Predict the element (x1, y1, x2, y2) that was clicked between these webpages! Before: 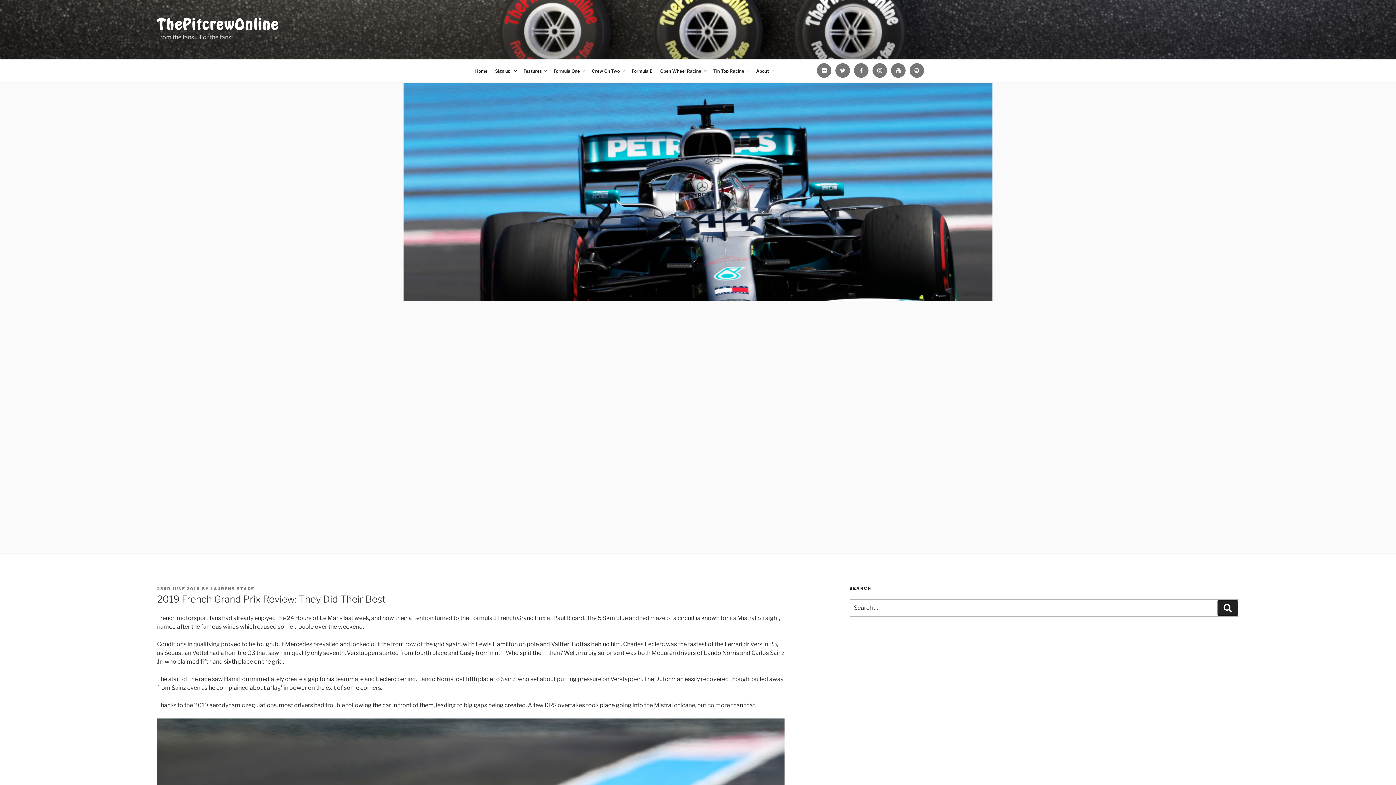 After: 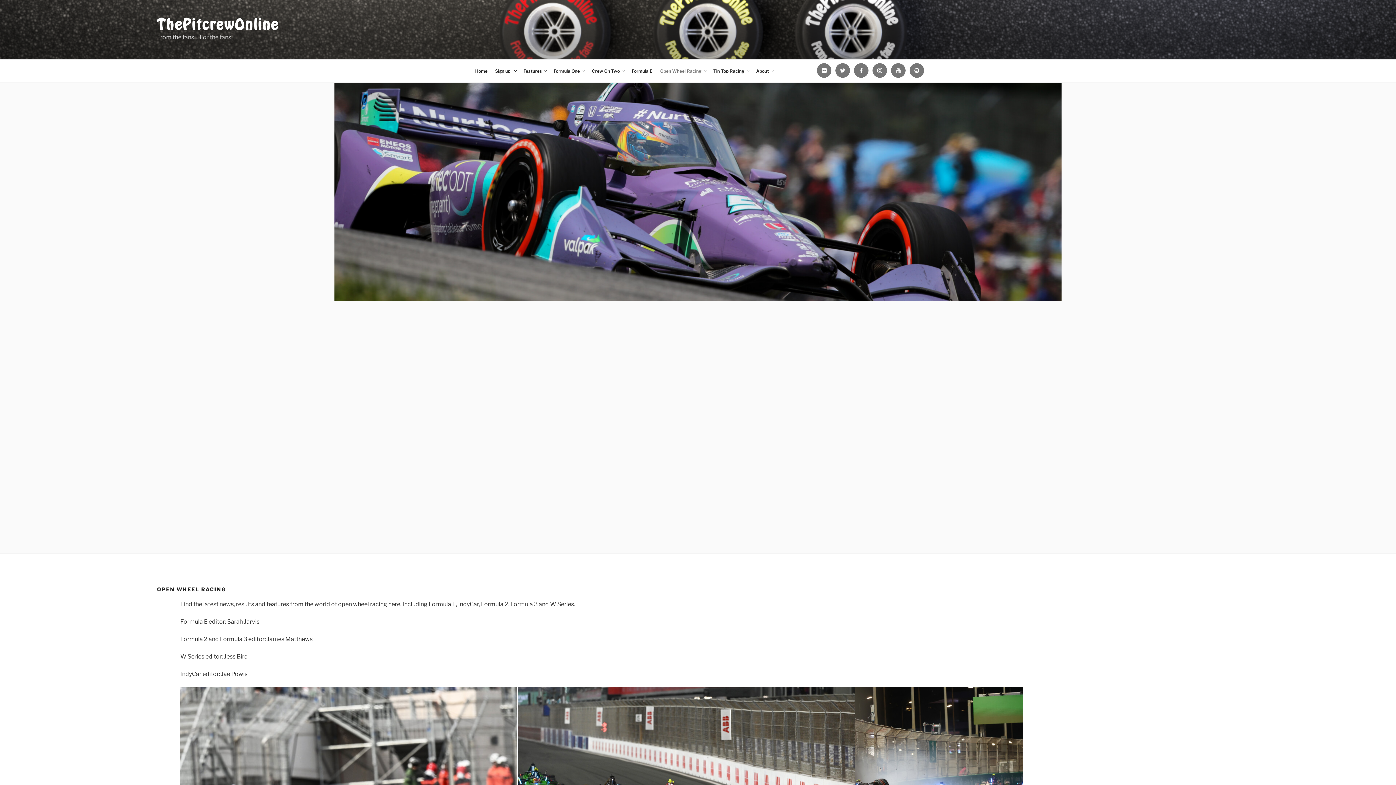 Action: label: Open Wheel Racing bbox: (657, 63, 709, 78)